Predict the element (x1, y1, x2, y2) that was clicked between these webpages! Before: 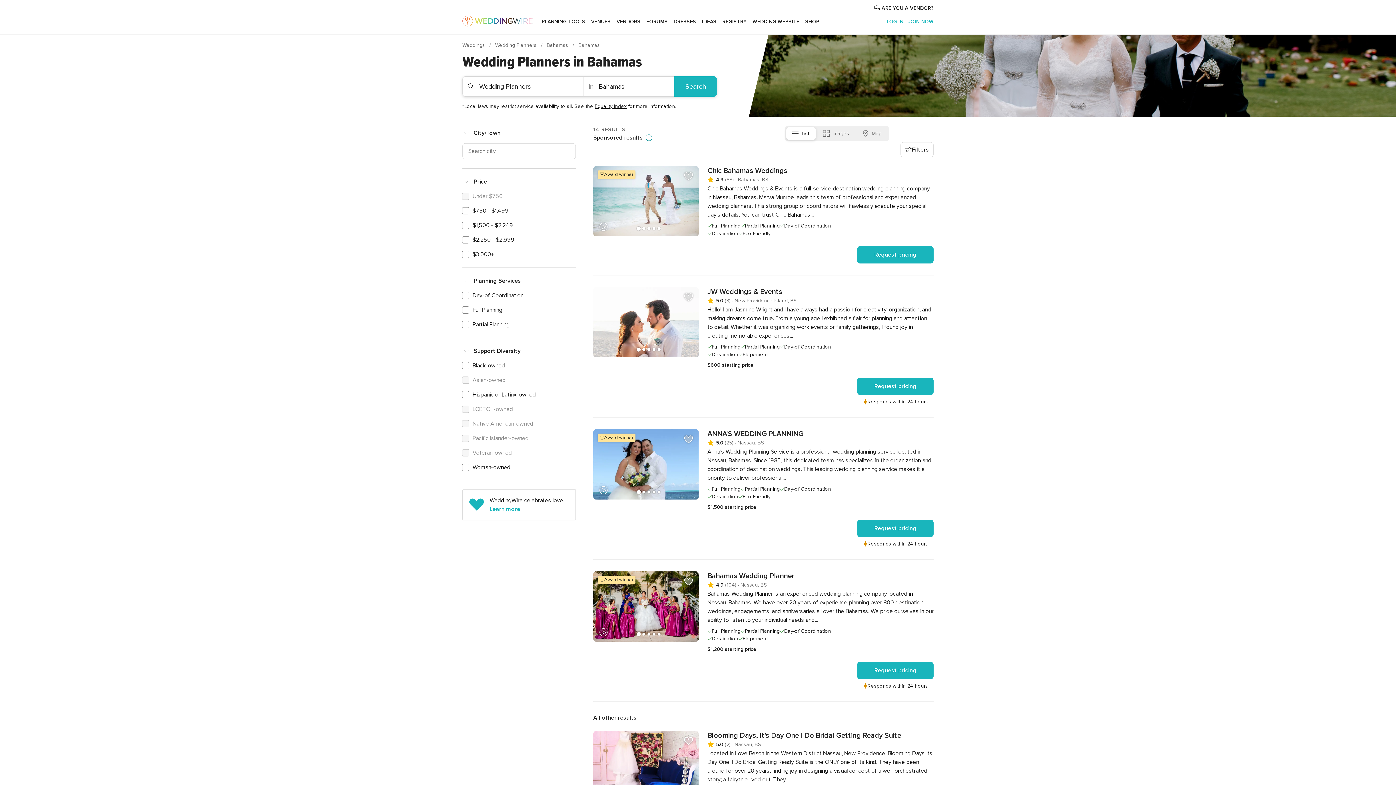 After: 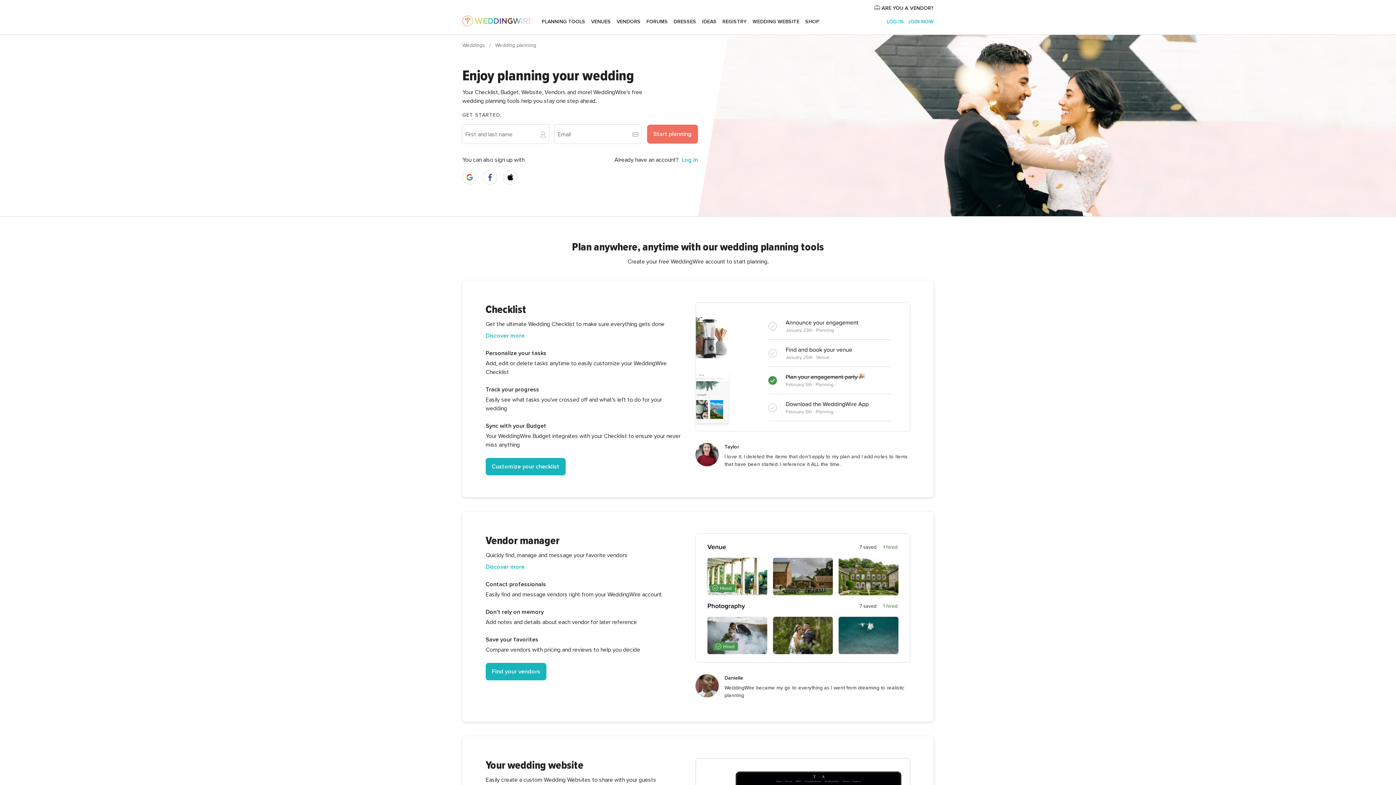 Action: bbox: (538, 9, 588, 34) label: PLANNING TOOLS